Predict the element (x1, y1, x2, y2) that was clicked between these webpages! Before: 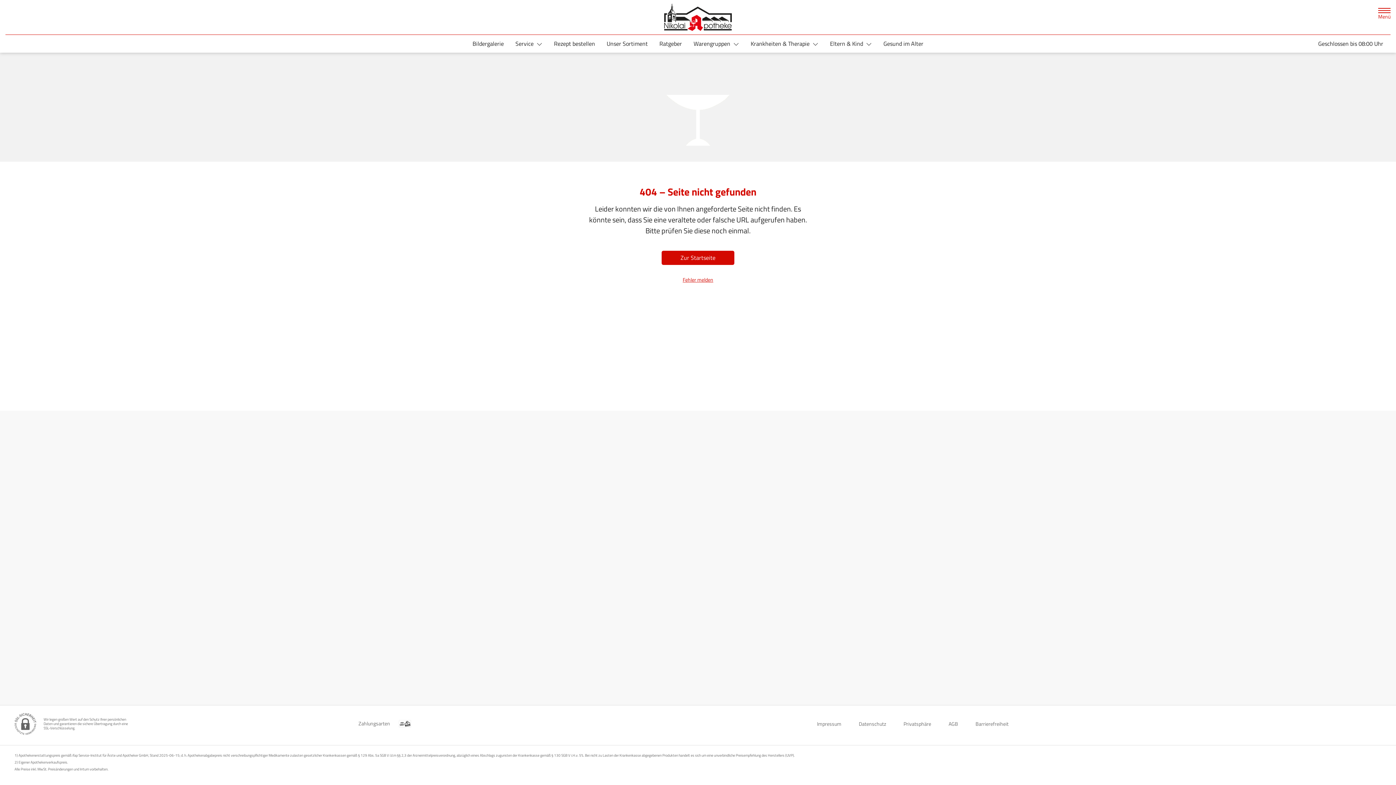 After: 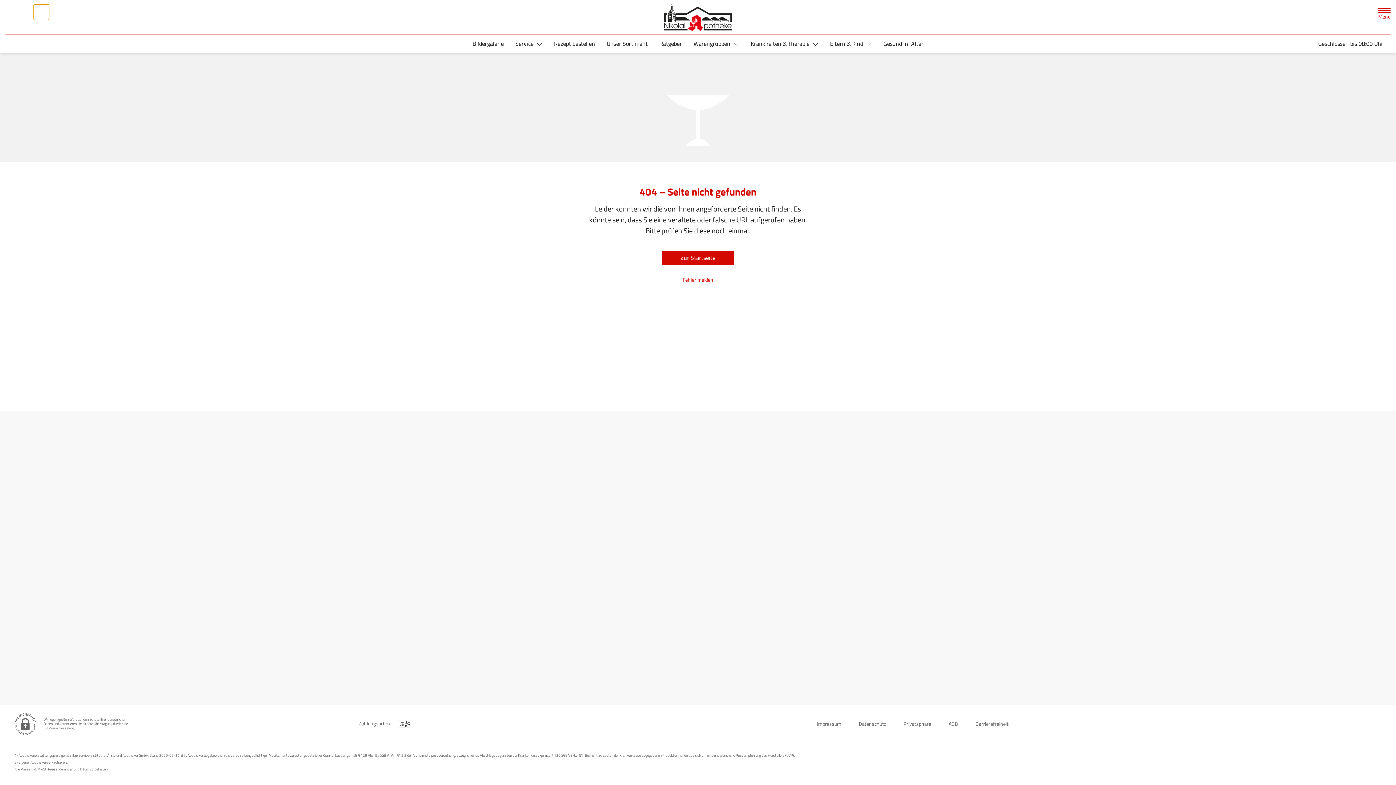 Action: bbox: (33, 4, 49, 19) label: Suche